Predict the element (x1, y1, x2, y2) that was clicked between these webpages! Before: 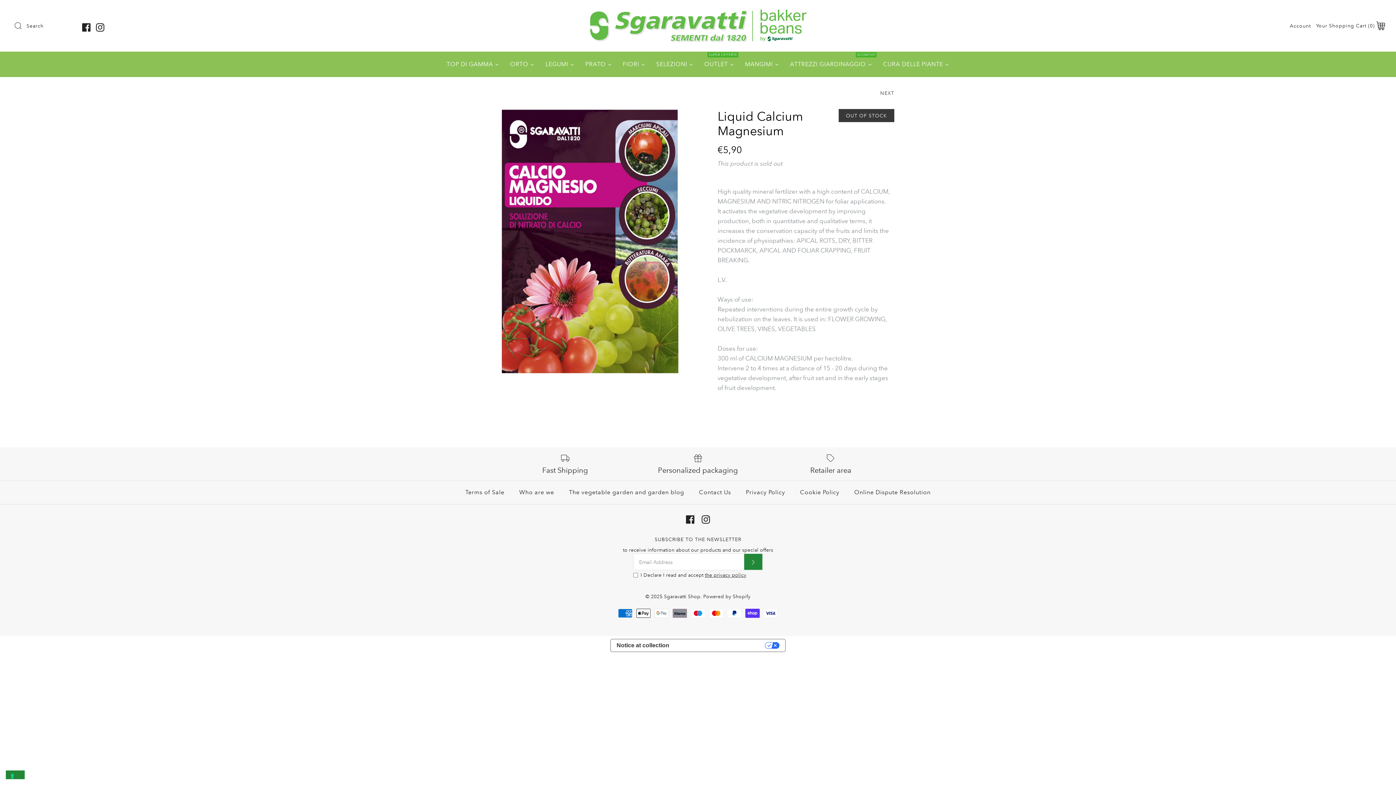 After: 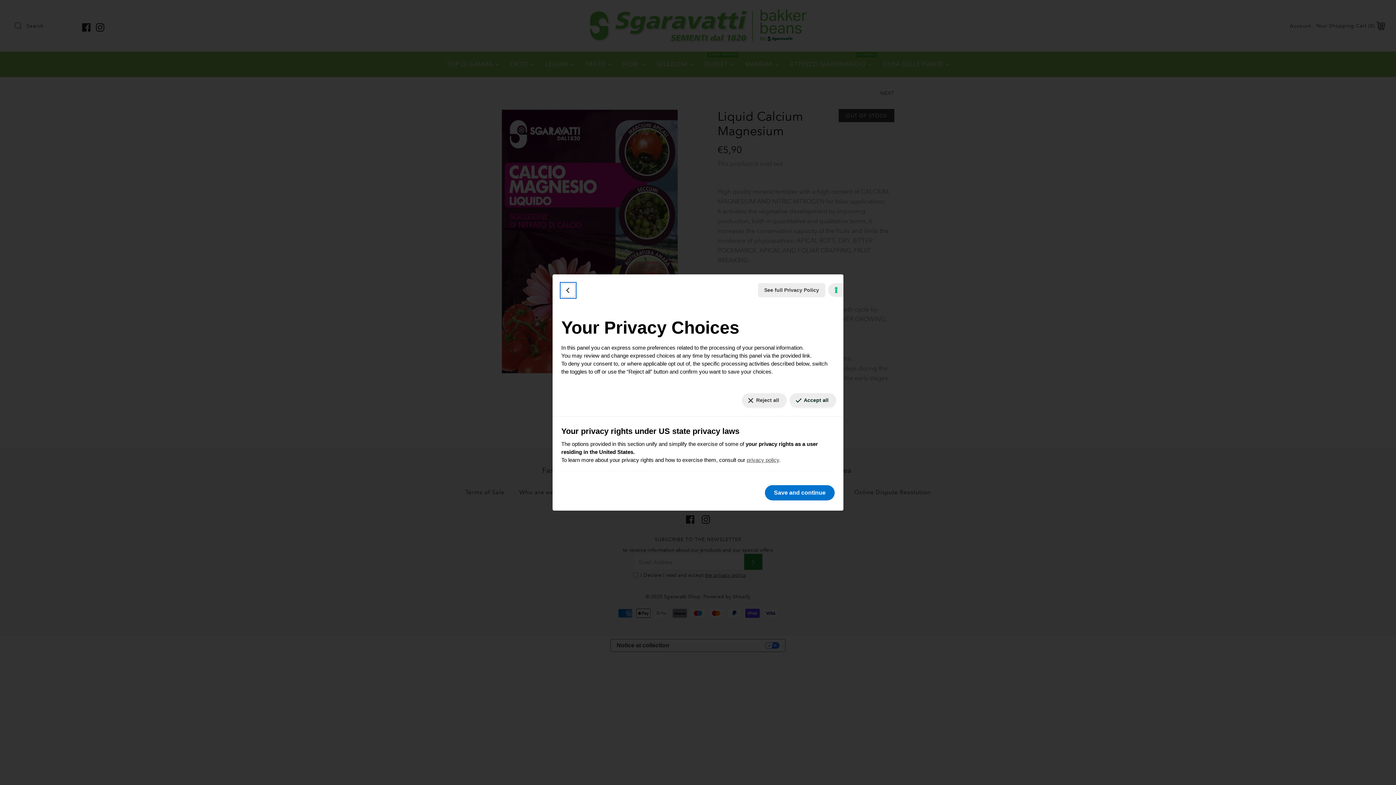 Action: bbox: (675, 639, 785, 652) label: YOUR PRIVACY CHOICES